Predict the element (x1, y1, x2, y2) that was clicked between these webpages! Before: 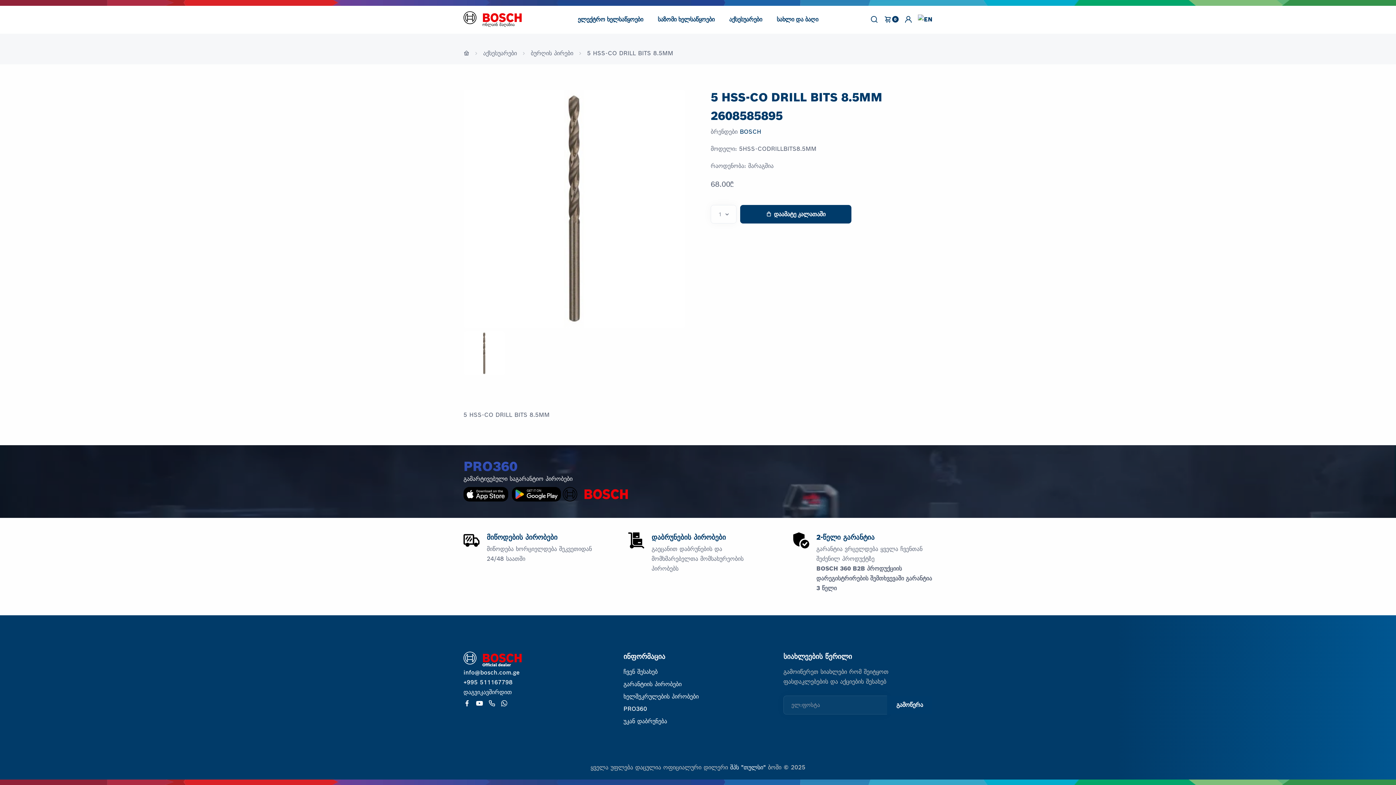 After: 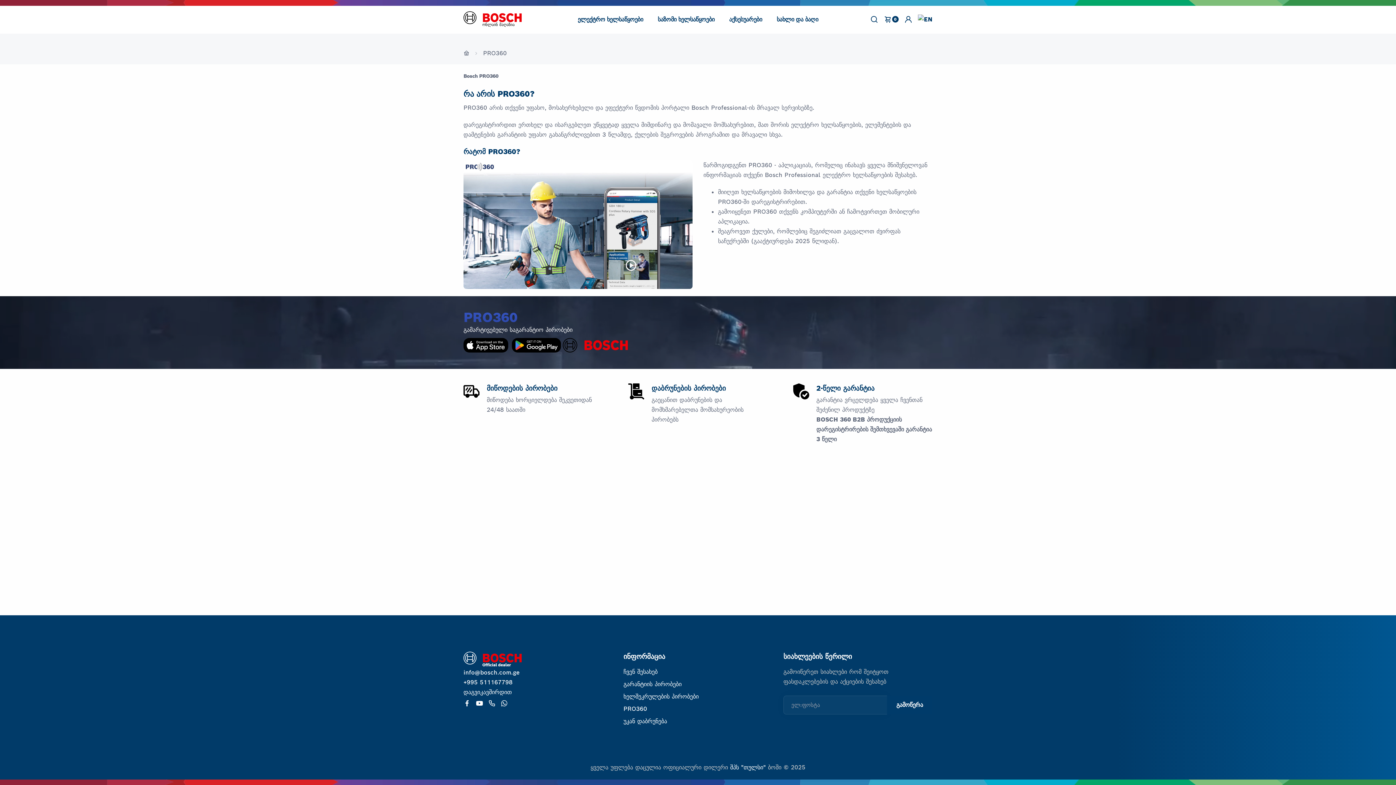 Action: label: PRO360 bbox: (623, 705, 647, 712)